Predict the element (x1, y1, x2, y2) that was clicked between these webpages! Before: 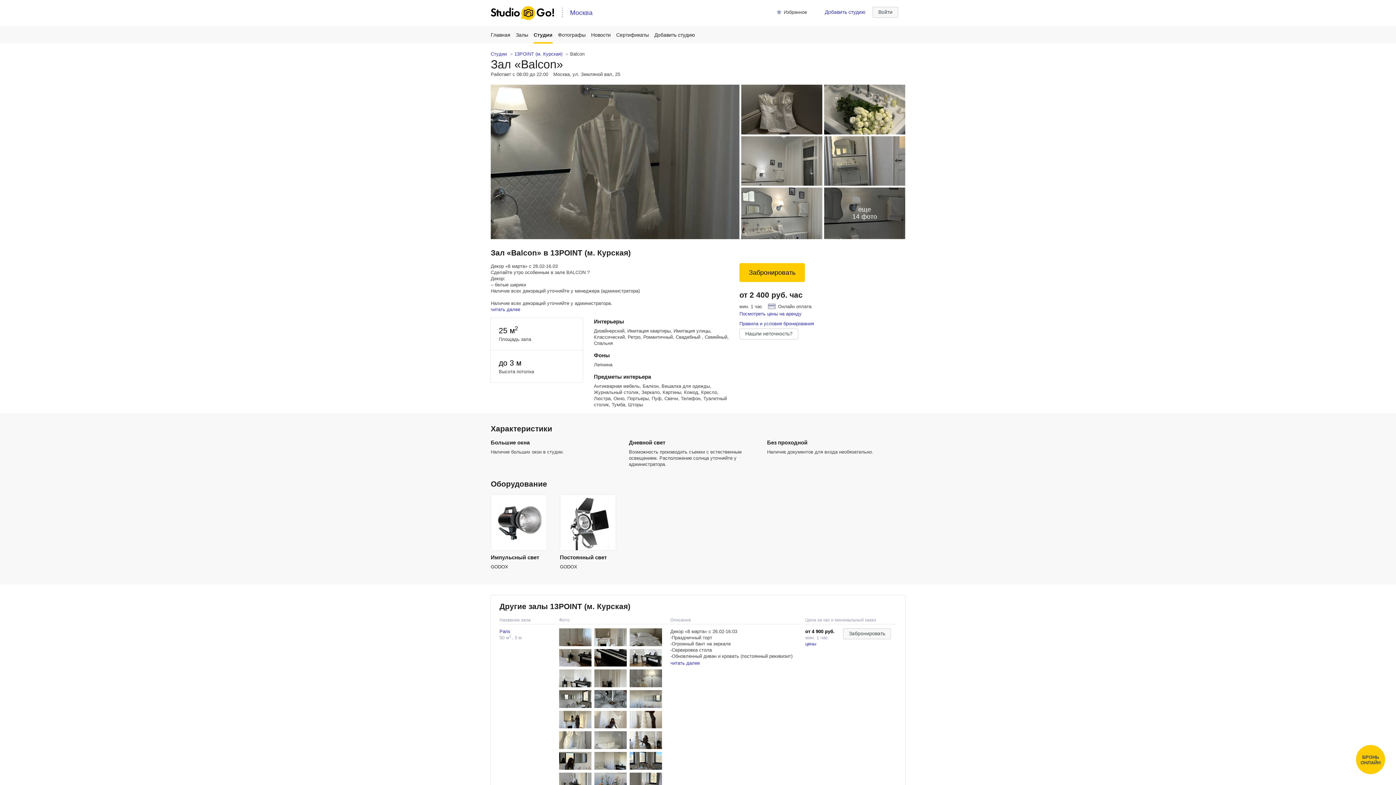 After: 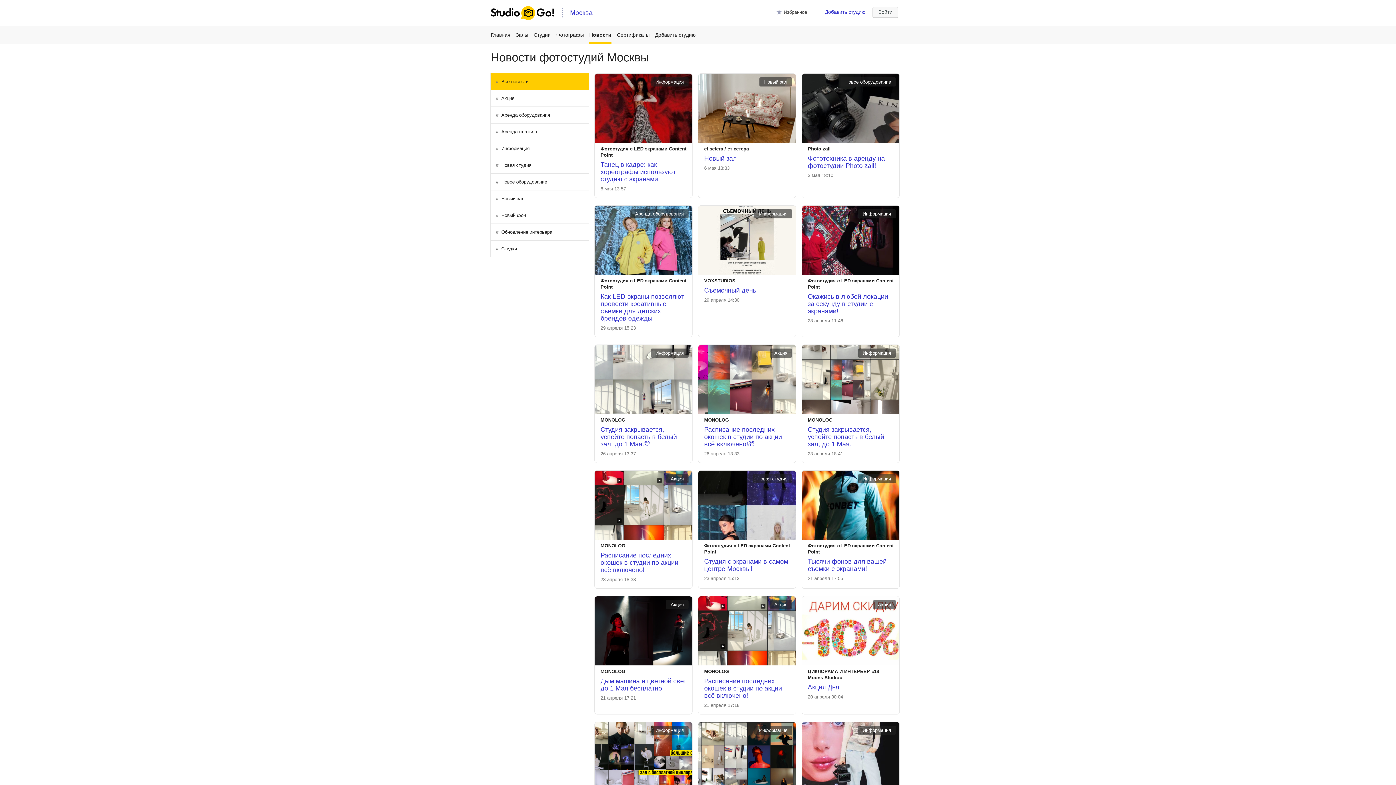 Action: bbox: (591, 26, 610, 43) label: Новости